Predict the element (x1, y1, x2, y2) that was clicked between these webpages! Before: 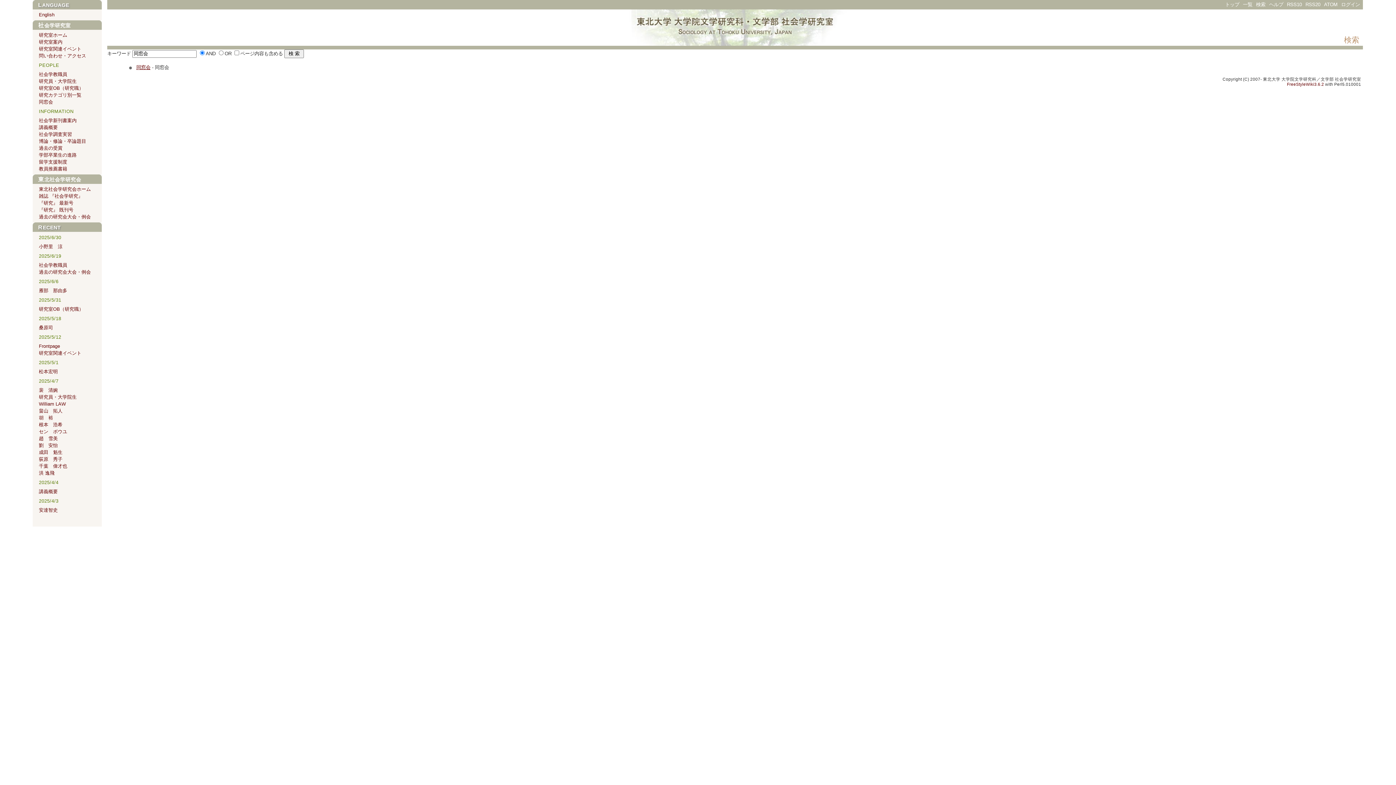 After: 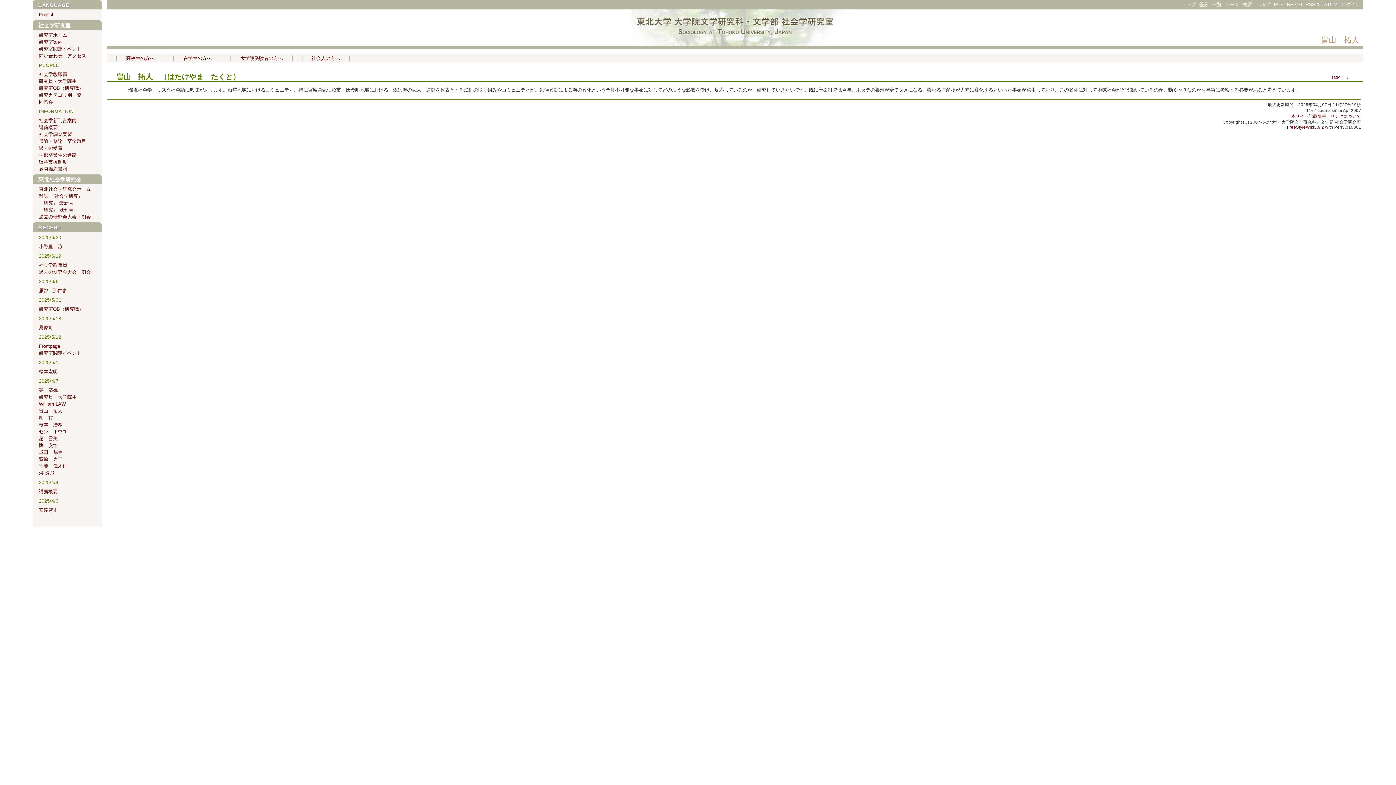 Action: label: 畠山　拓人 bbox: (32, 407, 101, 414)